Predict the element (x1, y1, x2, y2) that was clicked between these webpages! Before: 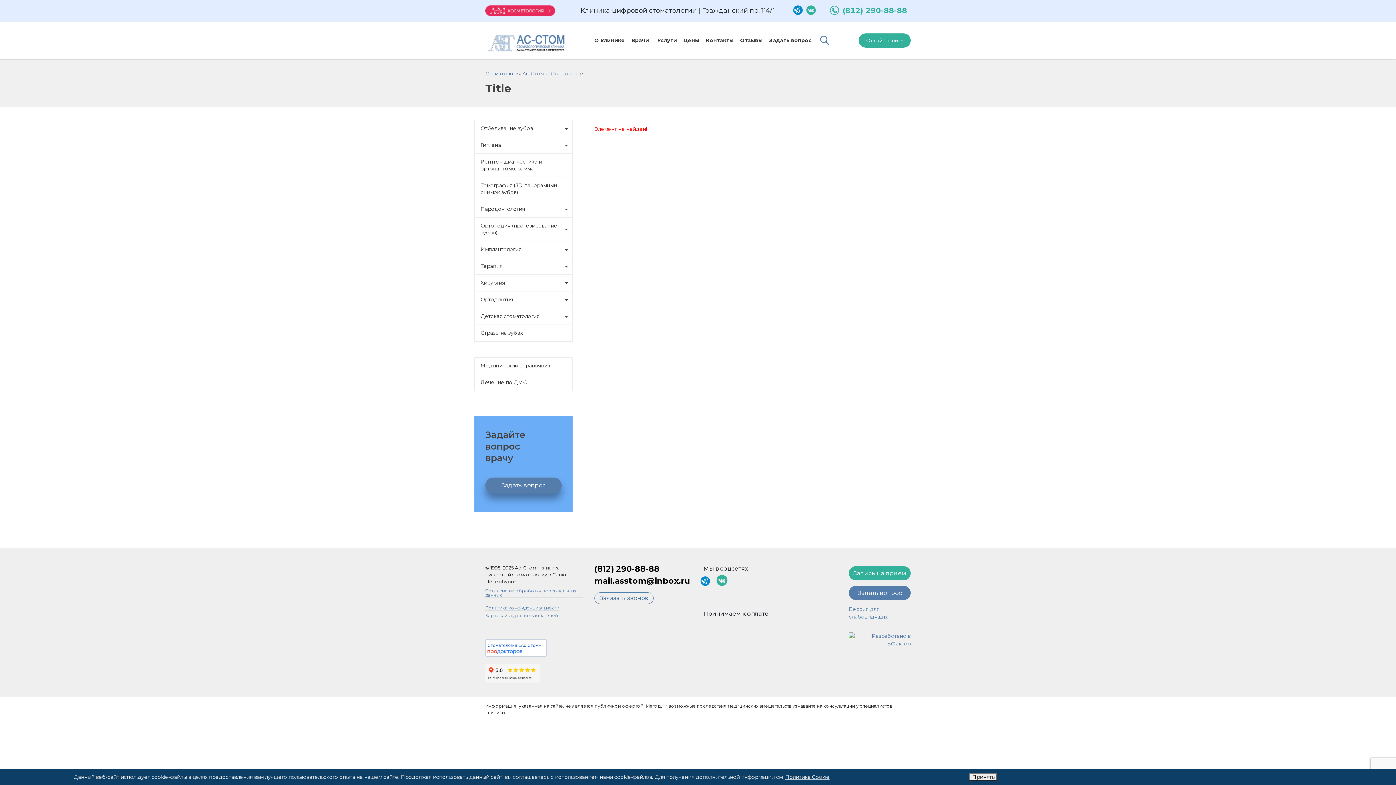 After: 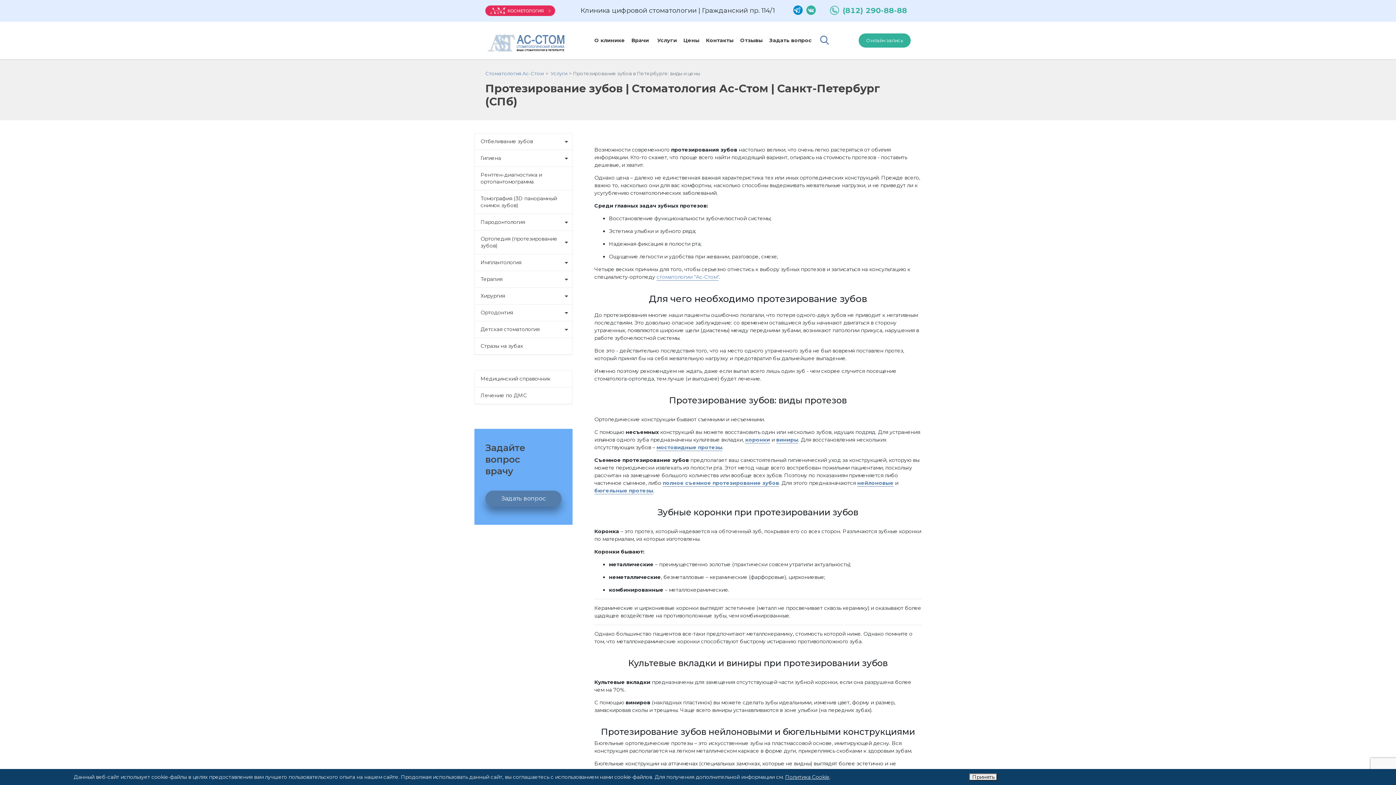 Action: bbox: (474, 217, 572, 241) label: Ортопедия (протезирование зубов)